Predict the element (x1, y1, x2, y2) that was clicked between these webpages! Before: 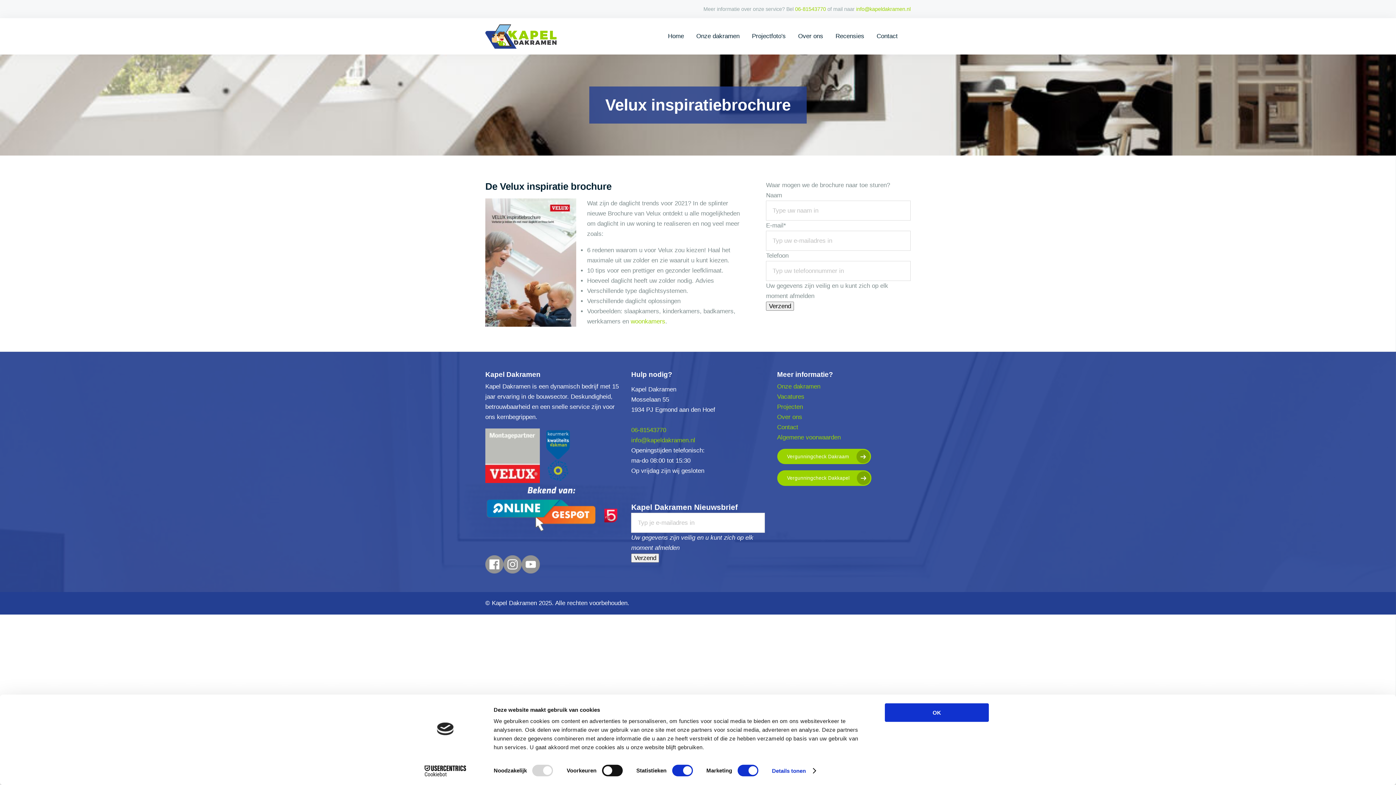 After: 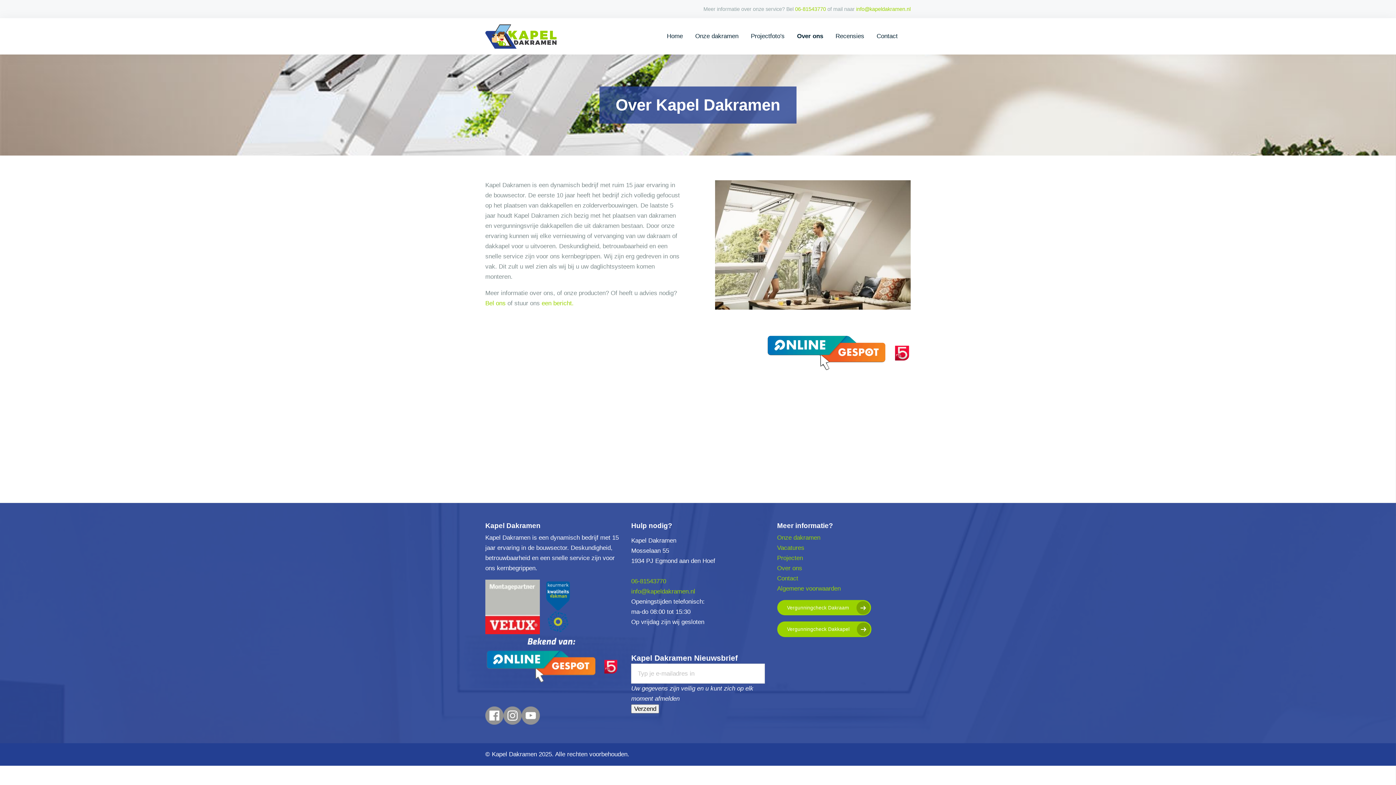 Action: bbox: (792, 26, 829, 45) label: Over ons